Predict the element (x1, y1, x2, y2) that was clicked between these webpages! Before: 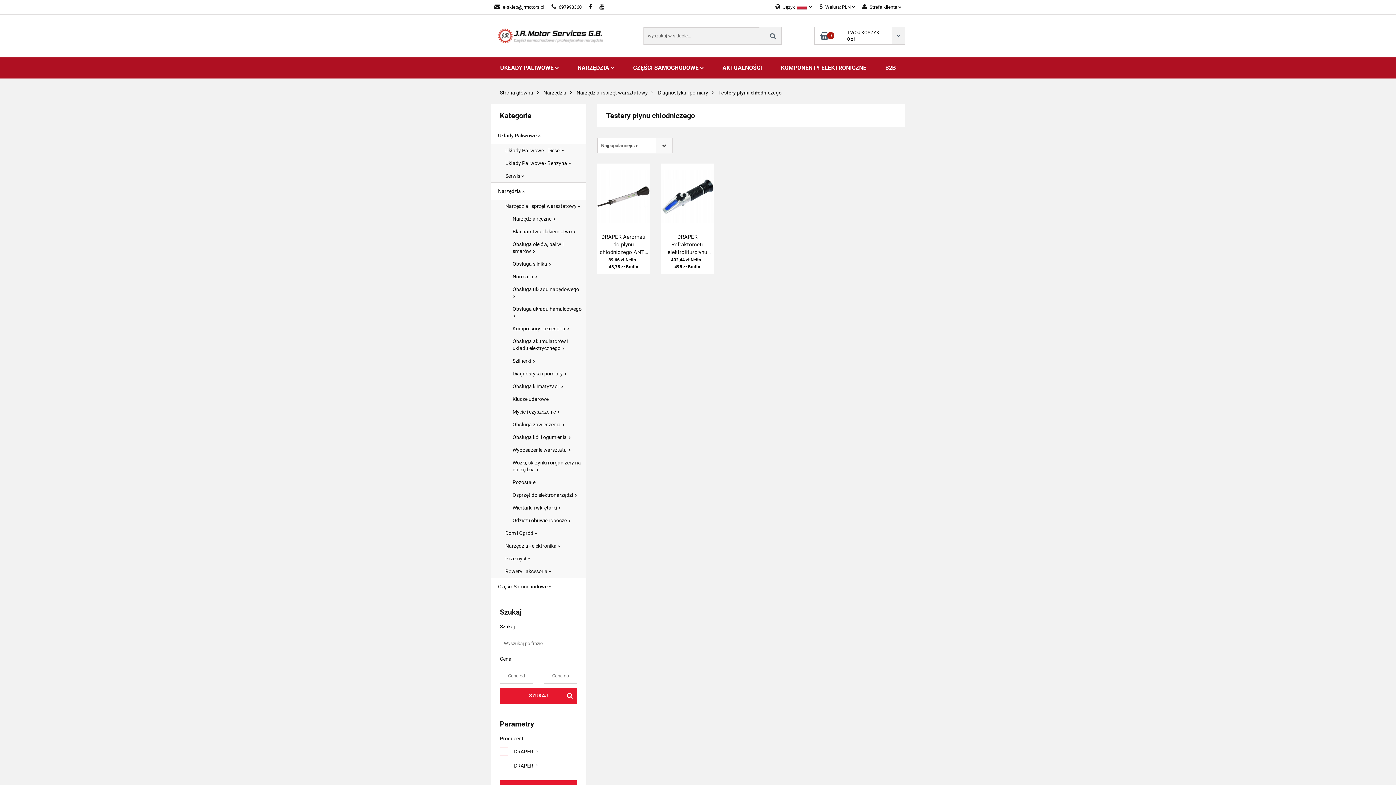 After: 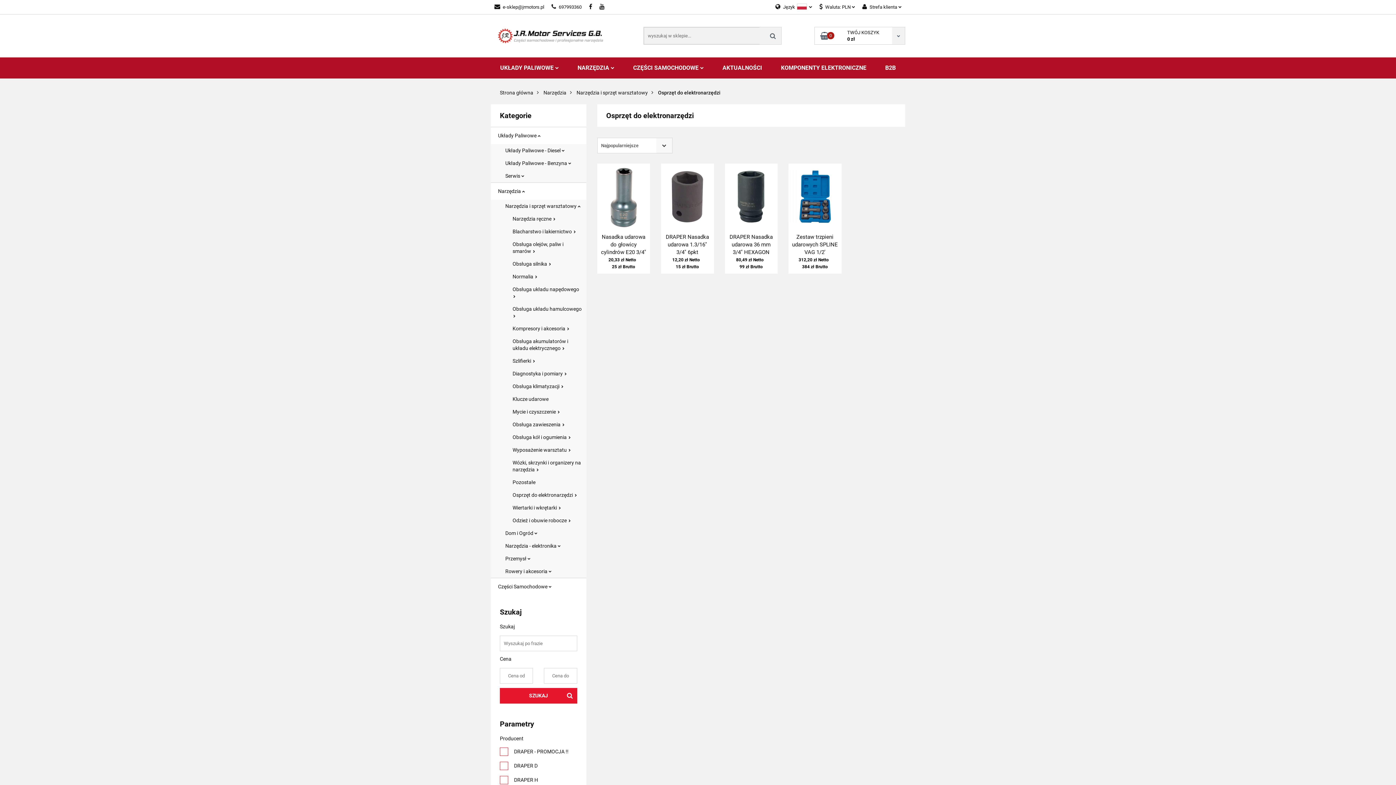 Action: label: Osprzęt do elektronarzędzi  bbox: (490, 489, 582, 501)